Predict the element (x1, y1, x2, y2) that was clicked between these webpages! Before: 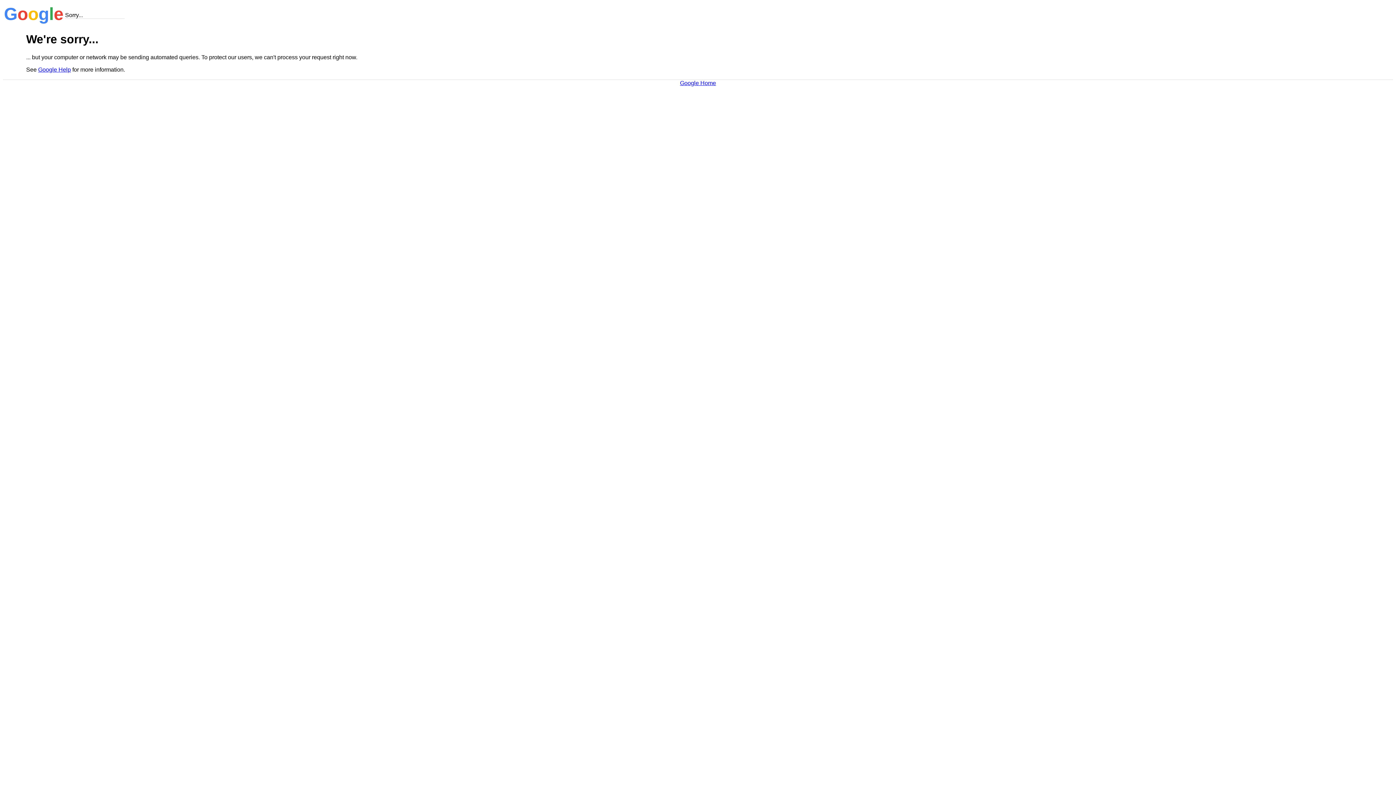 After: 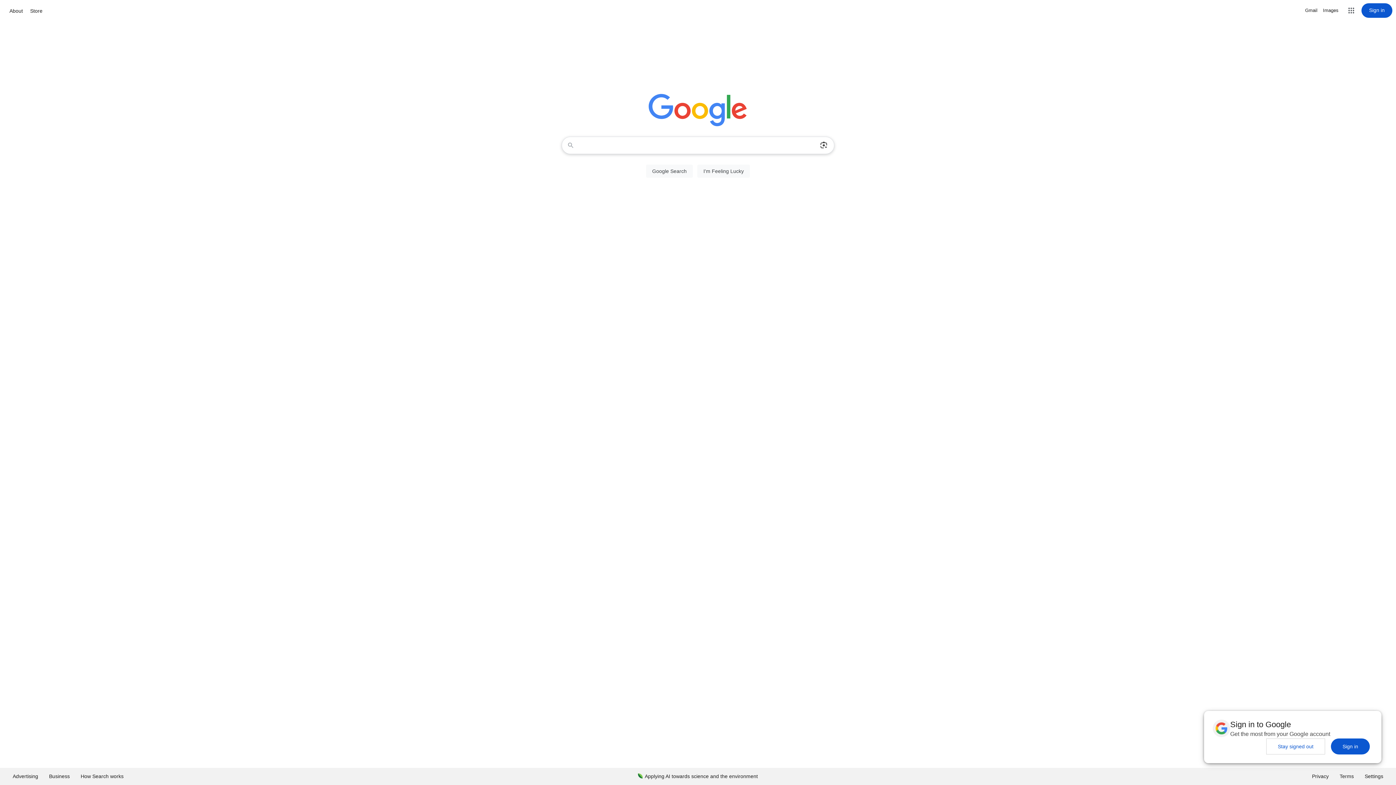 Action: label: Google Home bbox: (680, 79, 716, 86)